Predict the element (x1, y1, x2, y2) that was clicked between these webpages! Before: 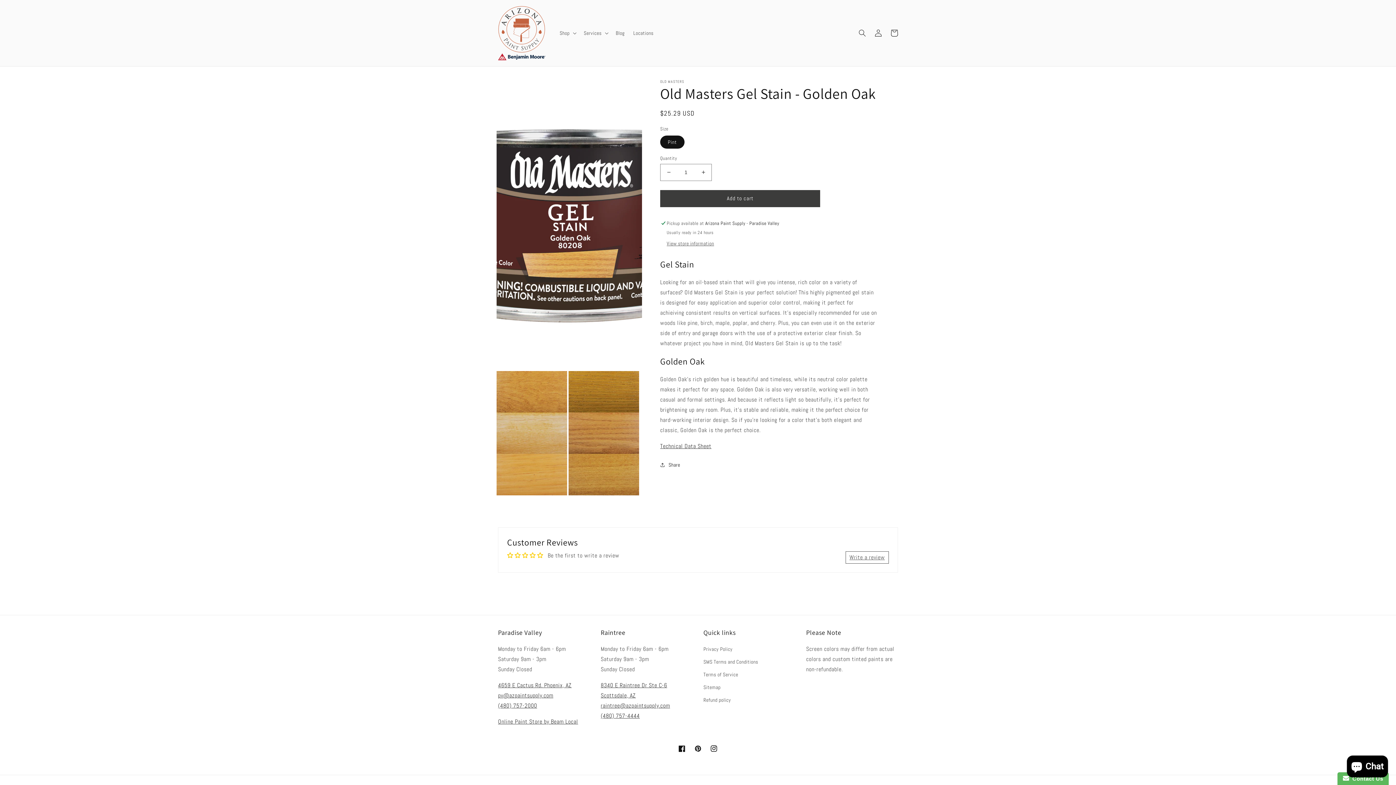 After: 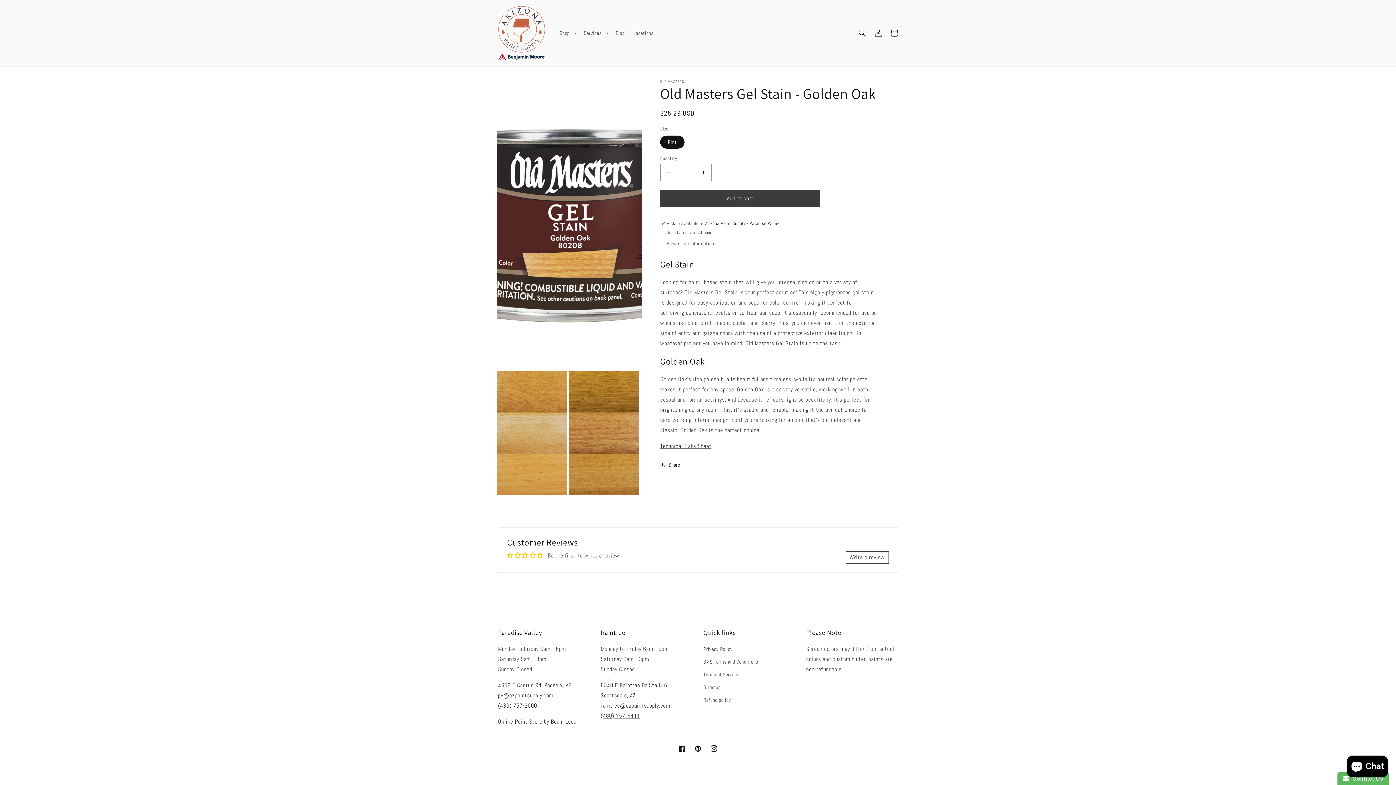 Action: label: (480) 757-2000 bbox: (498, 702, 537, 709)